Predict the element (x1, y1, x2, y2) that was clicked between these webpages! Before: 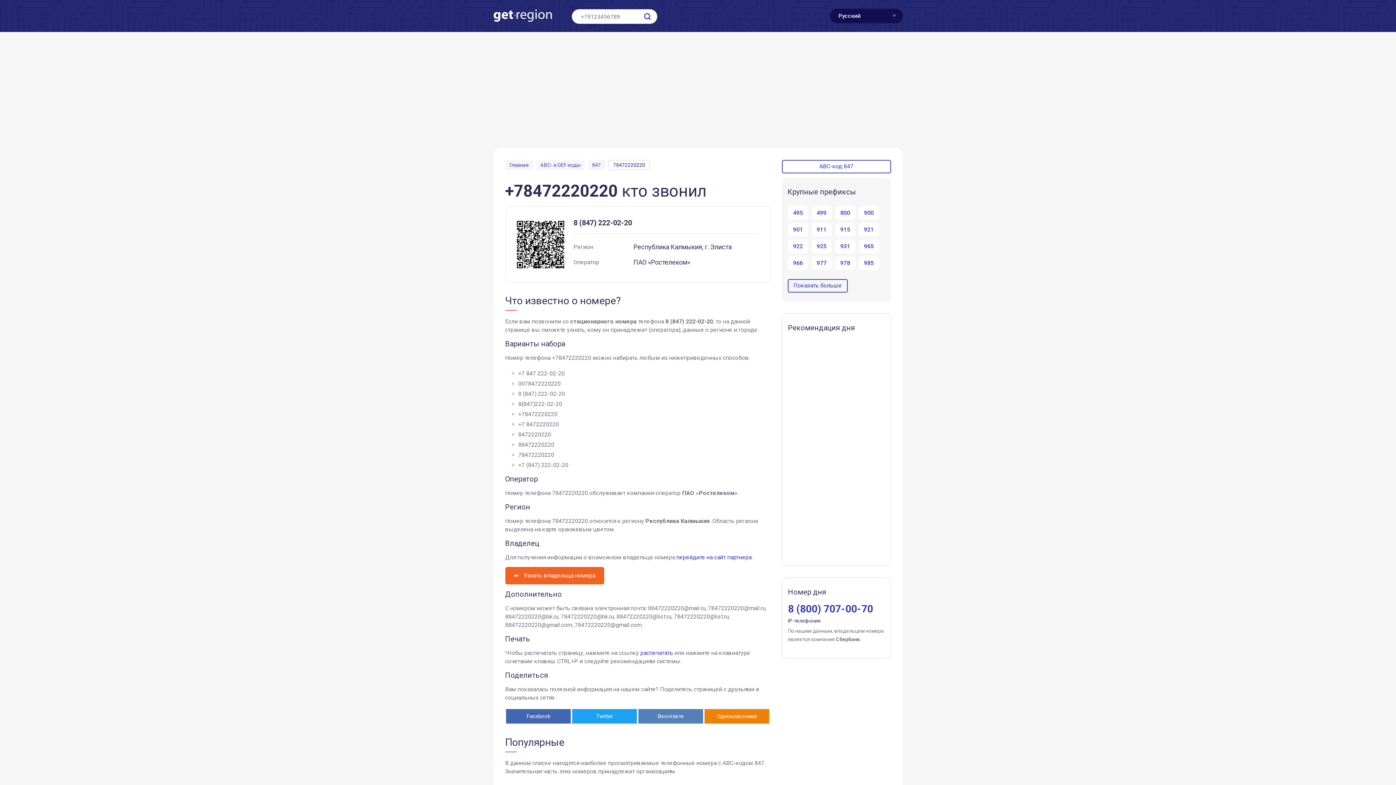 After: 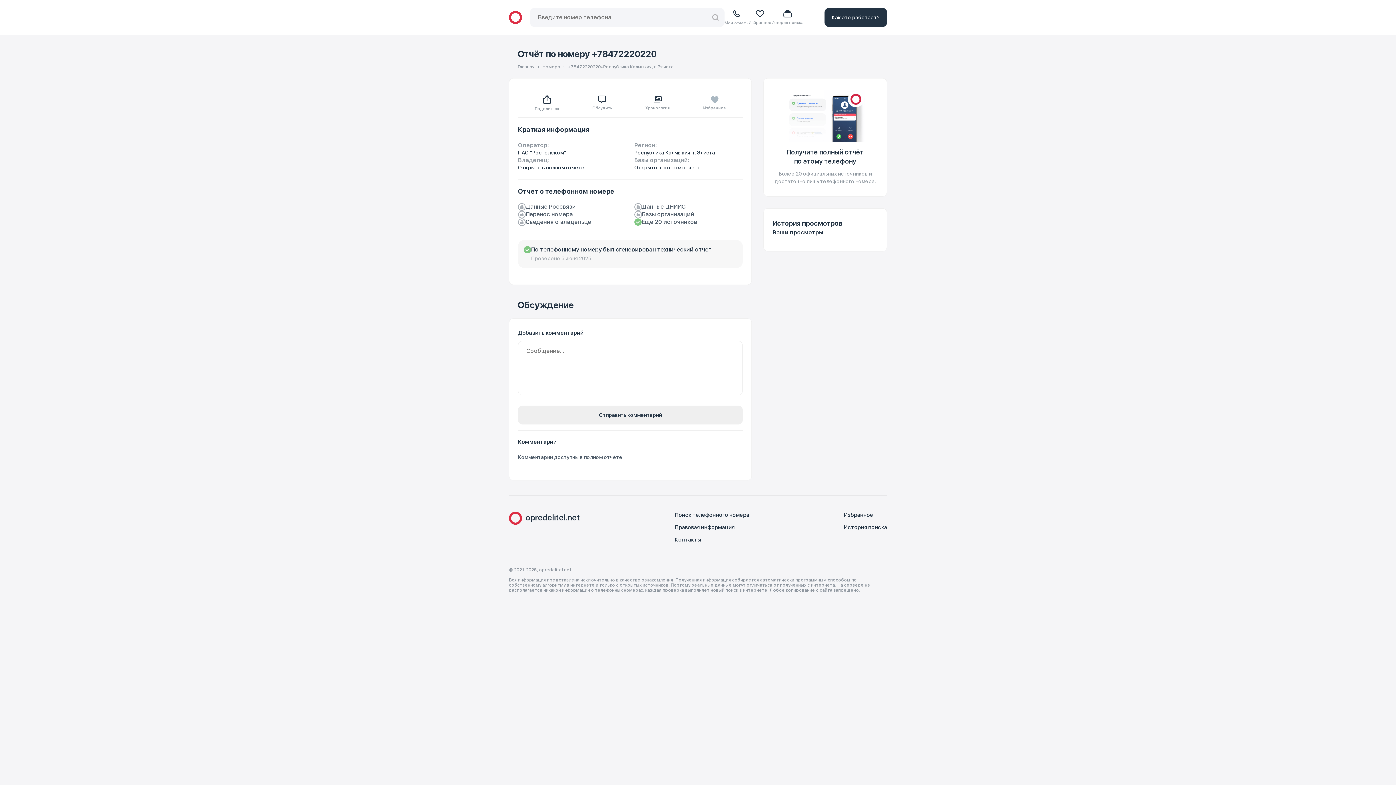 Action: bbox: (505, 567, 604, 584) label: ➦Узнать владельца номера